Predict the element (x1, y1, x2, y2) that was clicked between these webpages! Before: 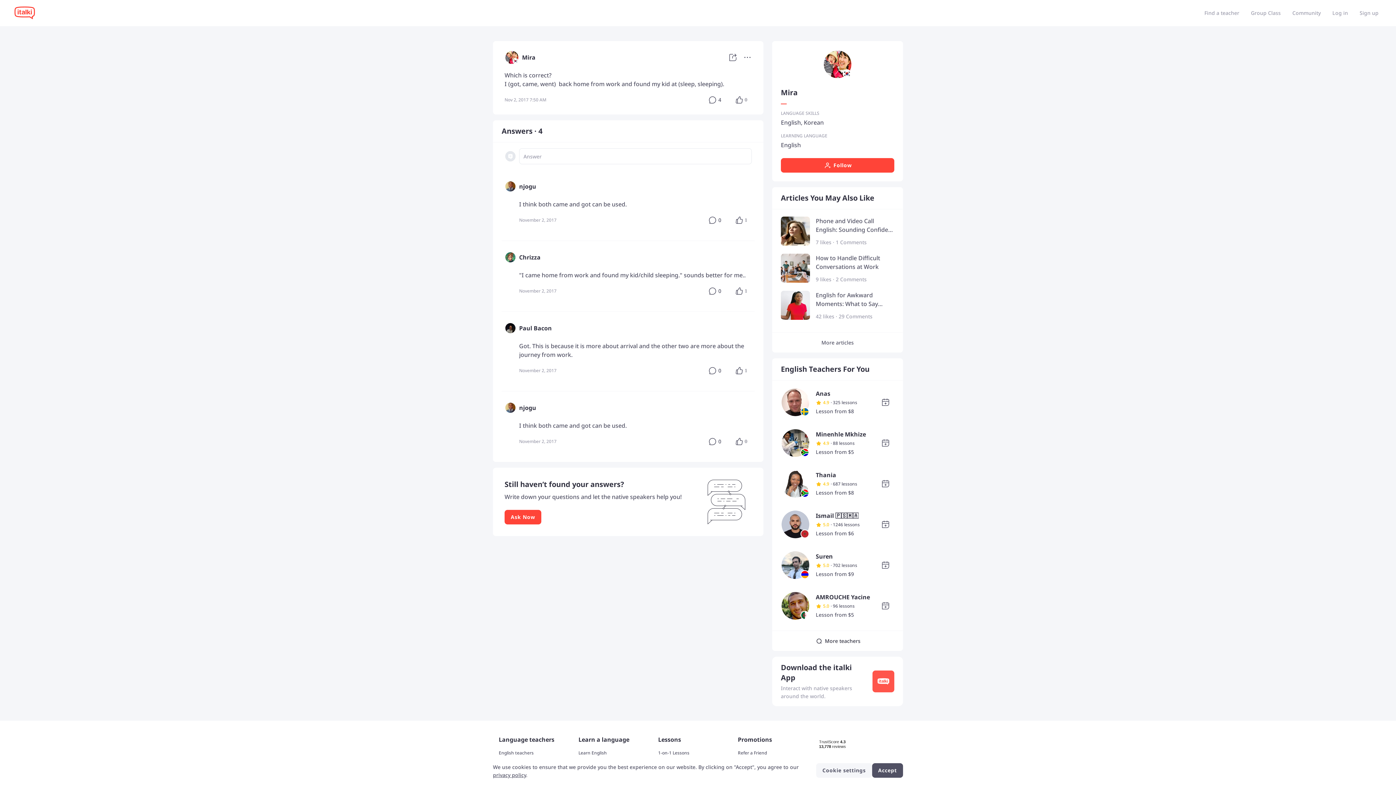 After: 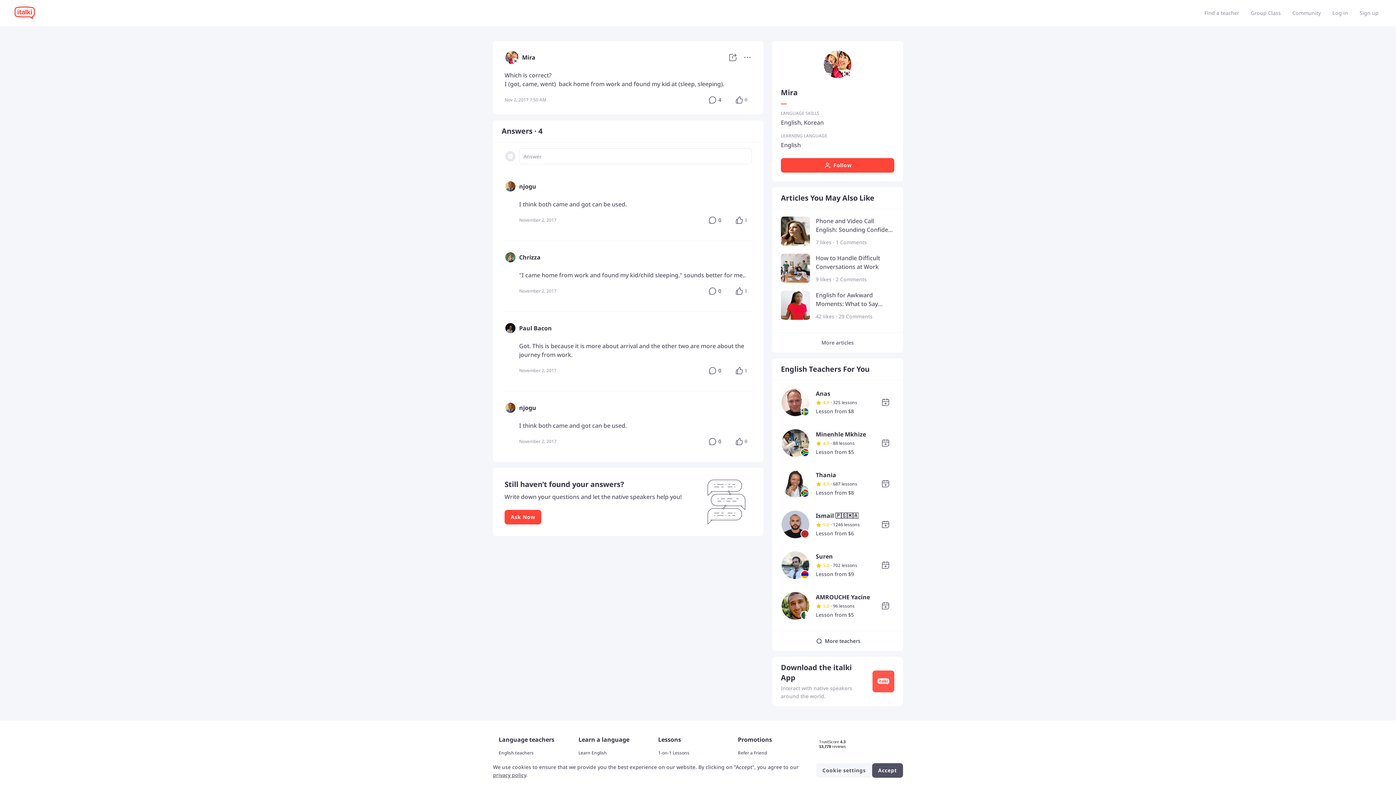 Action: label: privacy policy bbox: (493, 772, 526, 778)